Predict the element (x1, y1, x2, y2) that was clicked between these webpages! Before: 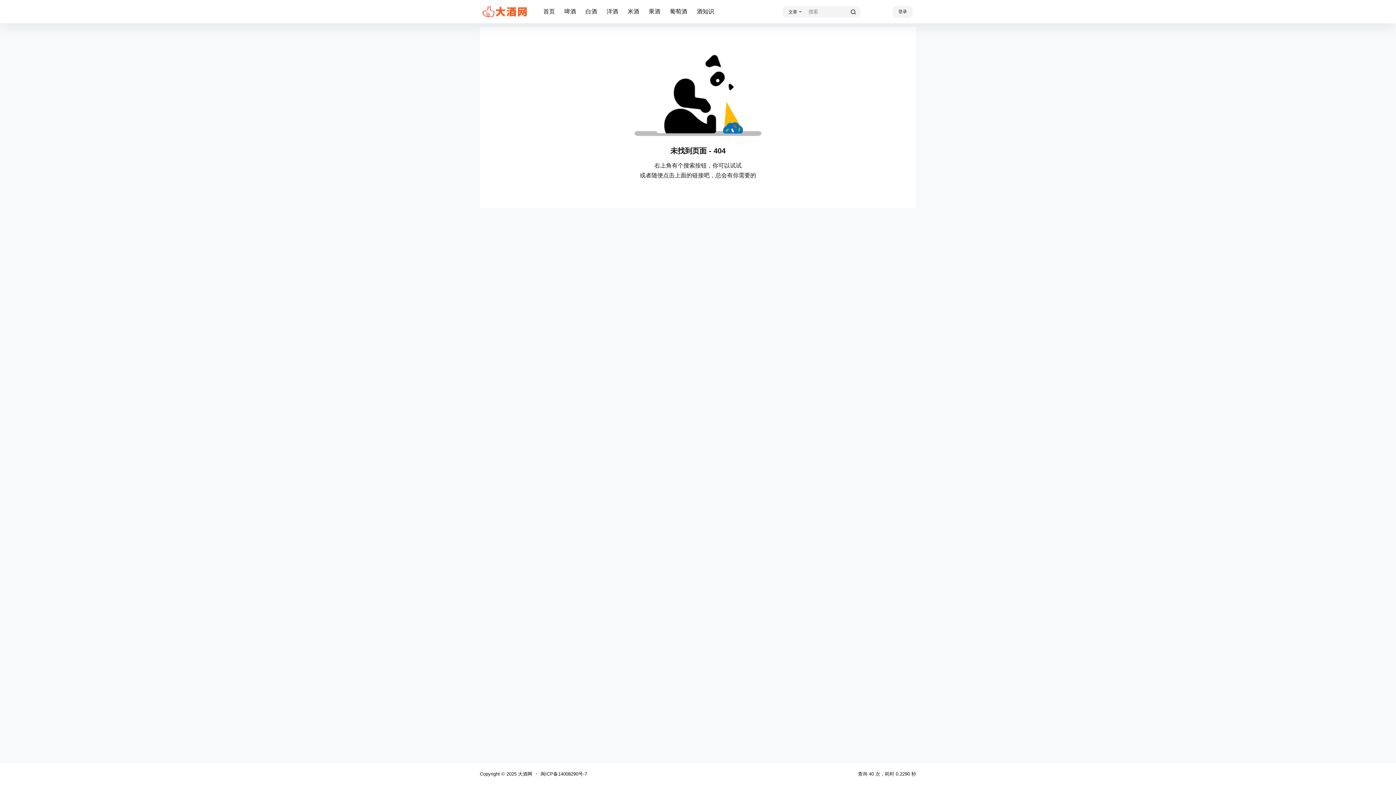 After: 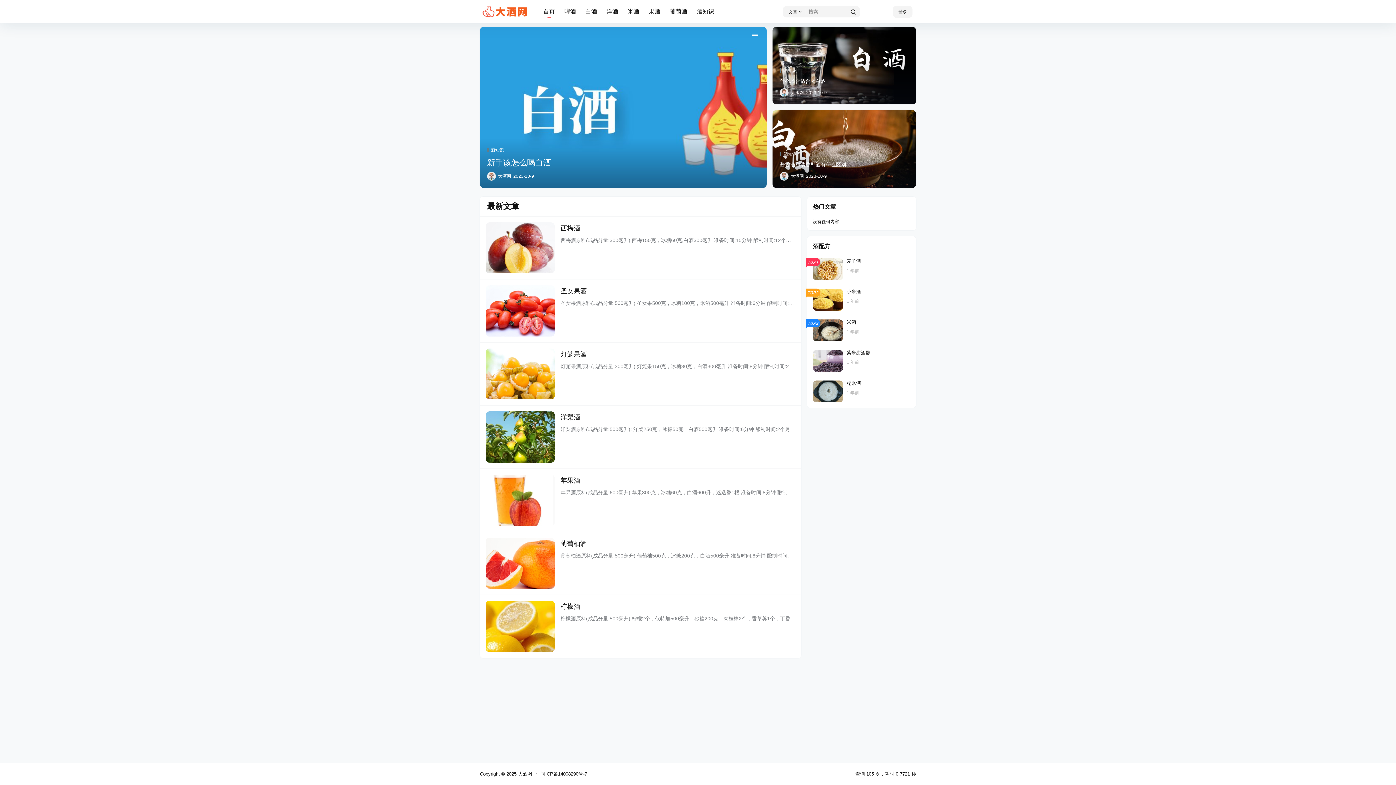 Action: bbox: (516, 771, 532, 777) label:  大酒网